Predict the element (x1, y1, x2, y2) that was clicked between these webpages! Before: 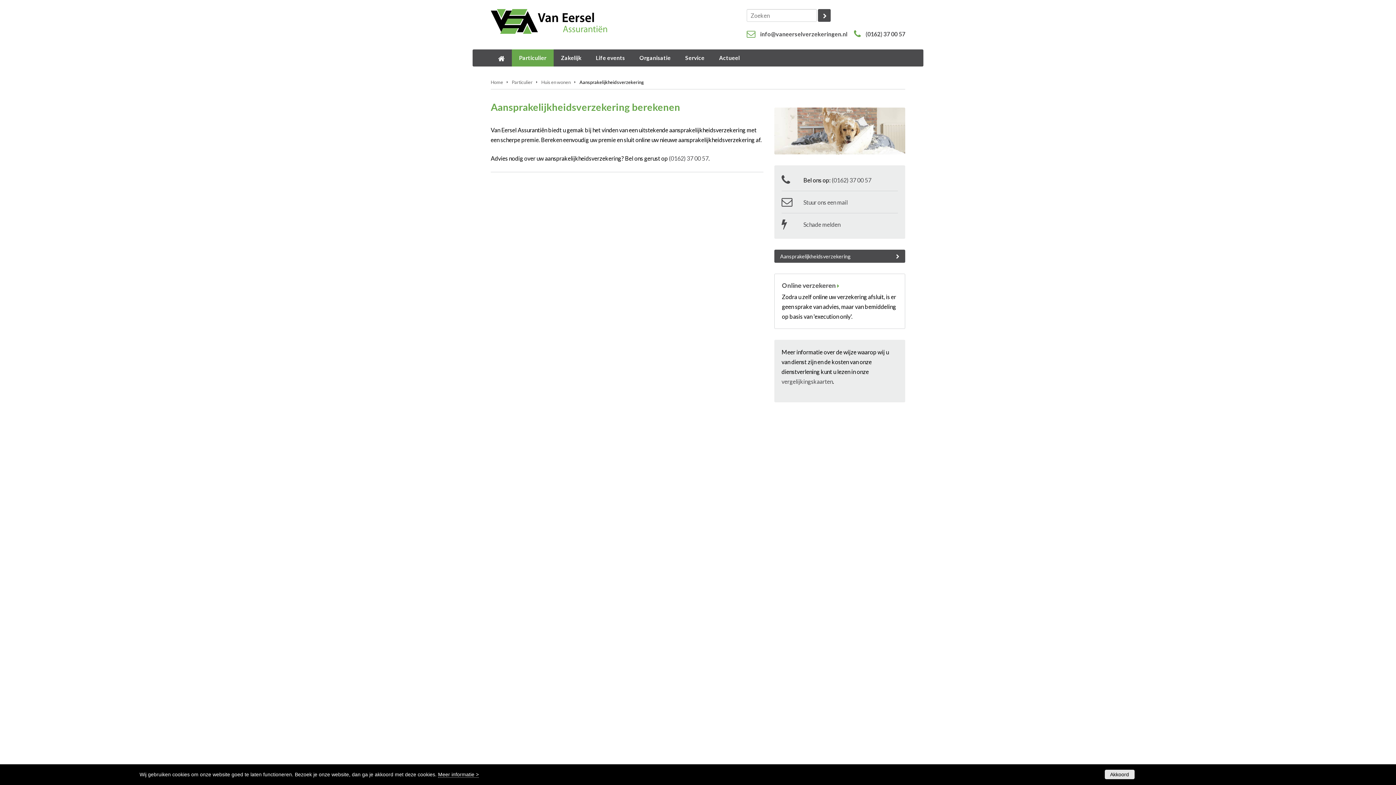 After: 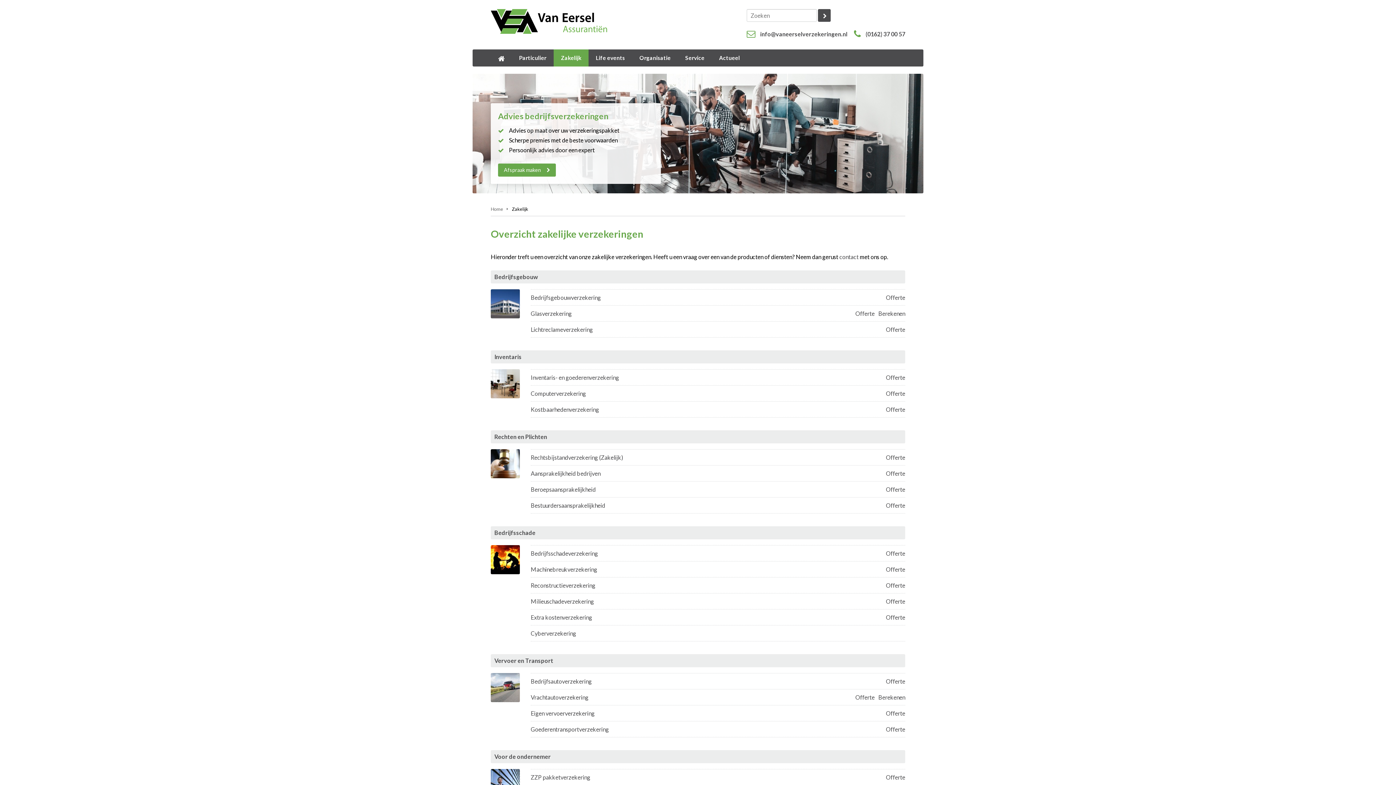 Action: label: Zakelijk bbox: (553, 49, 588, 66)